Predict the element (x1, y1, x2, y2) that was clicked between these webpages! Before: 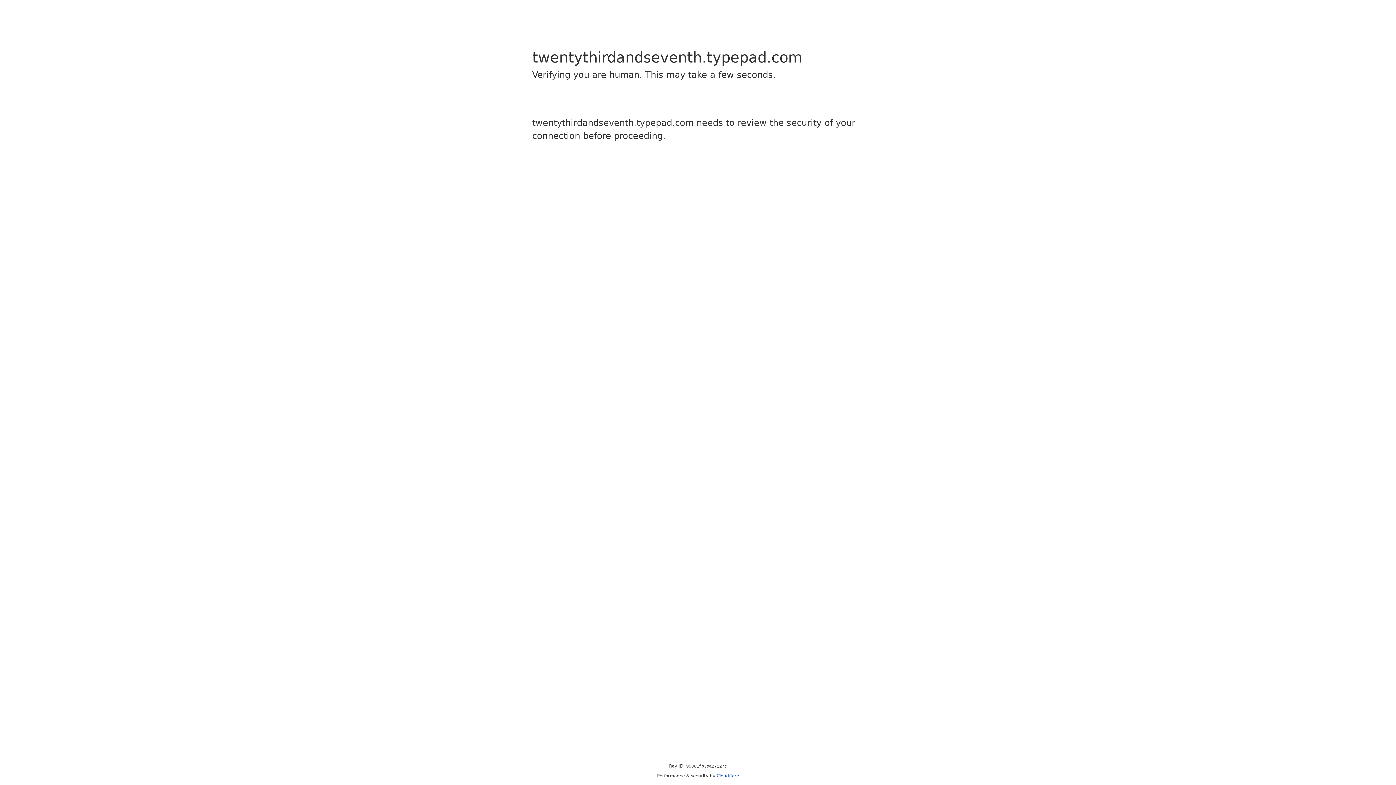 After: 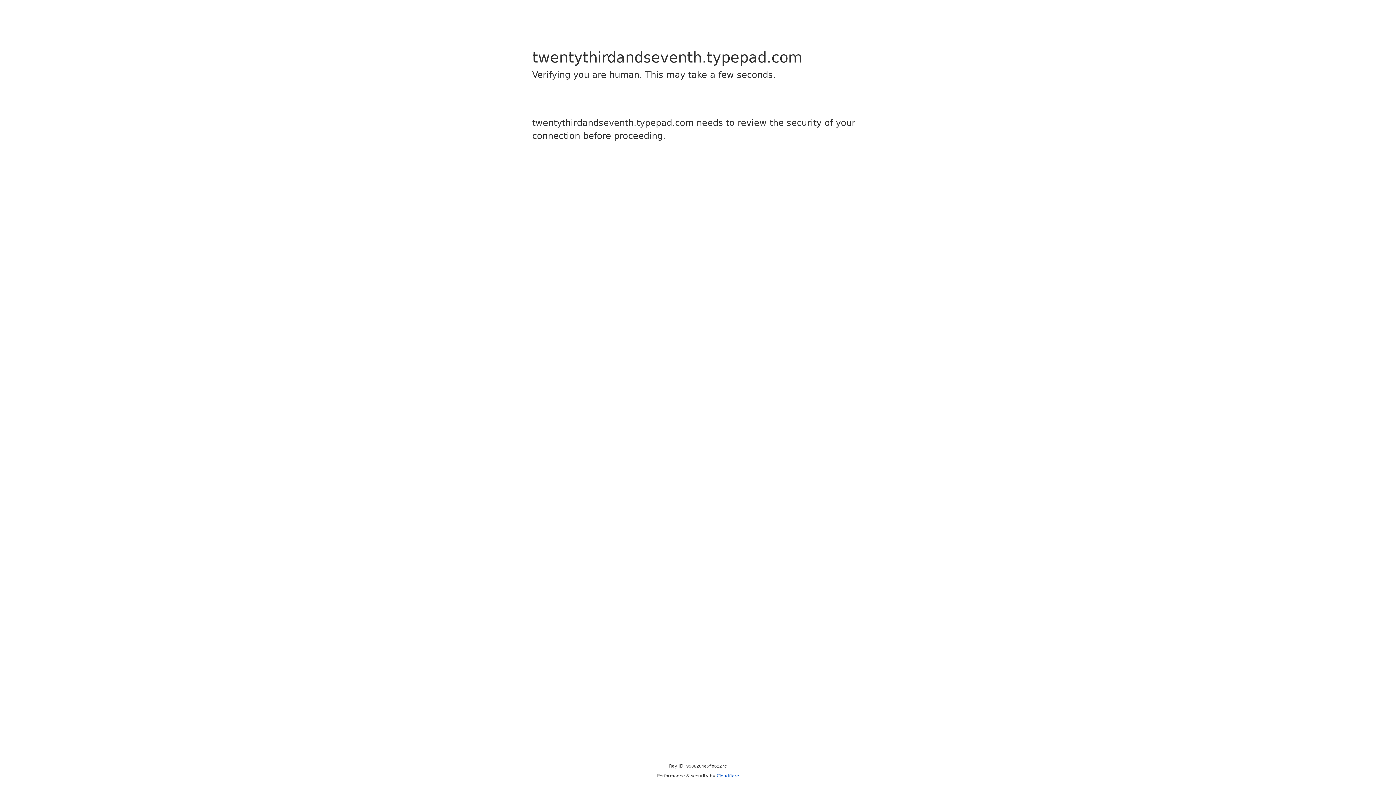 Action: bbox: (716, 773, 739, 778) label: Cloudflare